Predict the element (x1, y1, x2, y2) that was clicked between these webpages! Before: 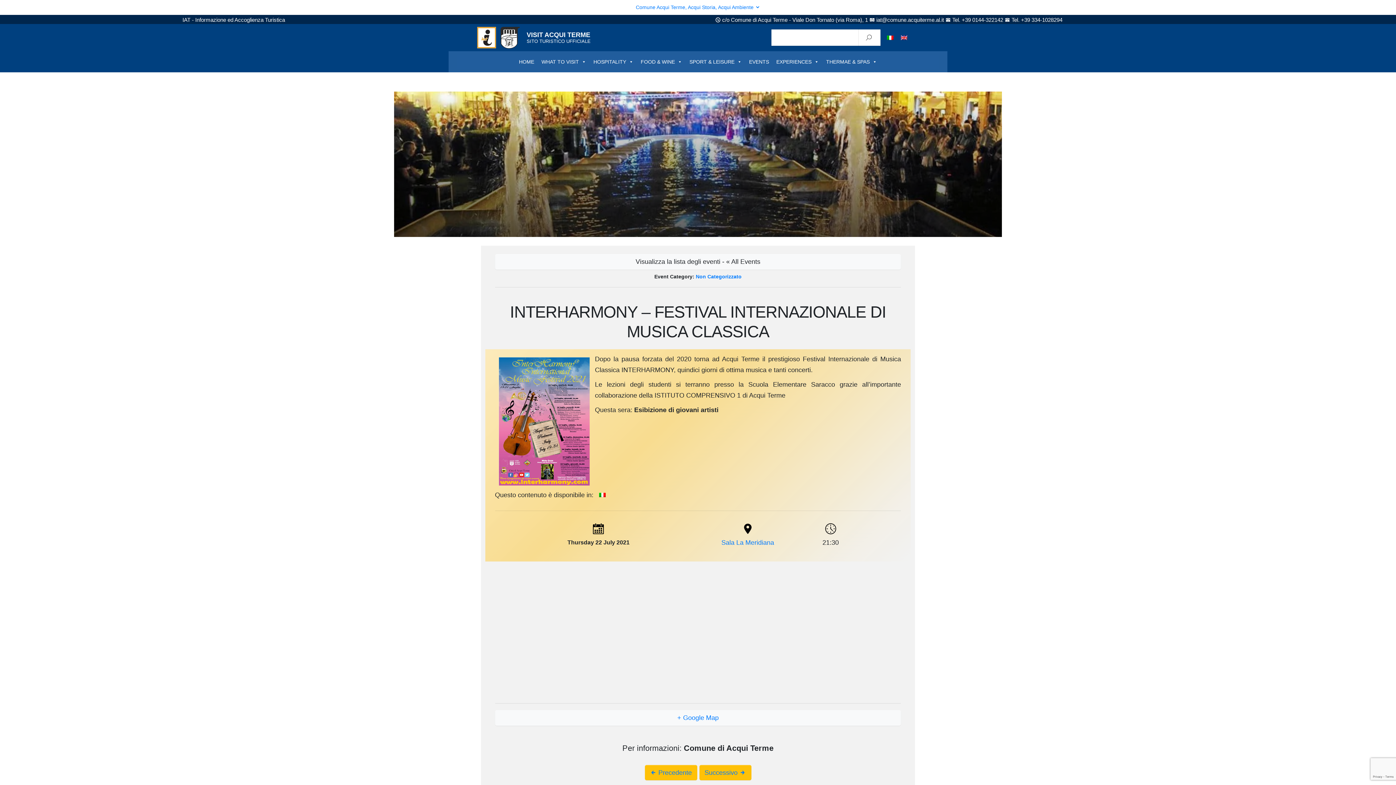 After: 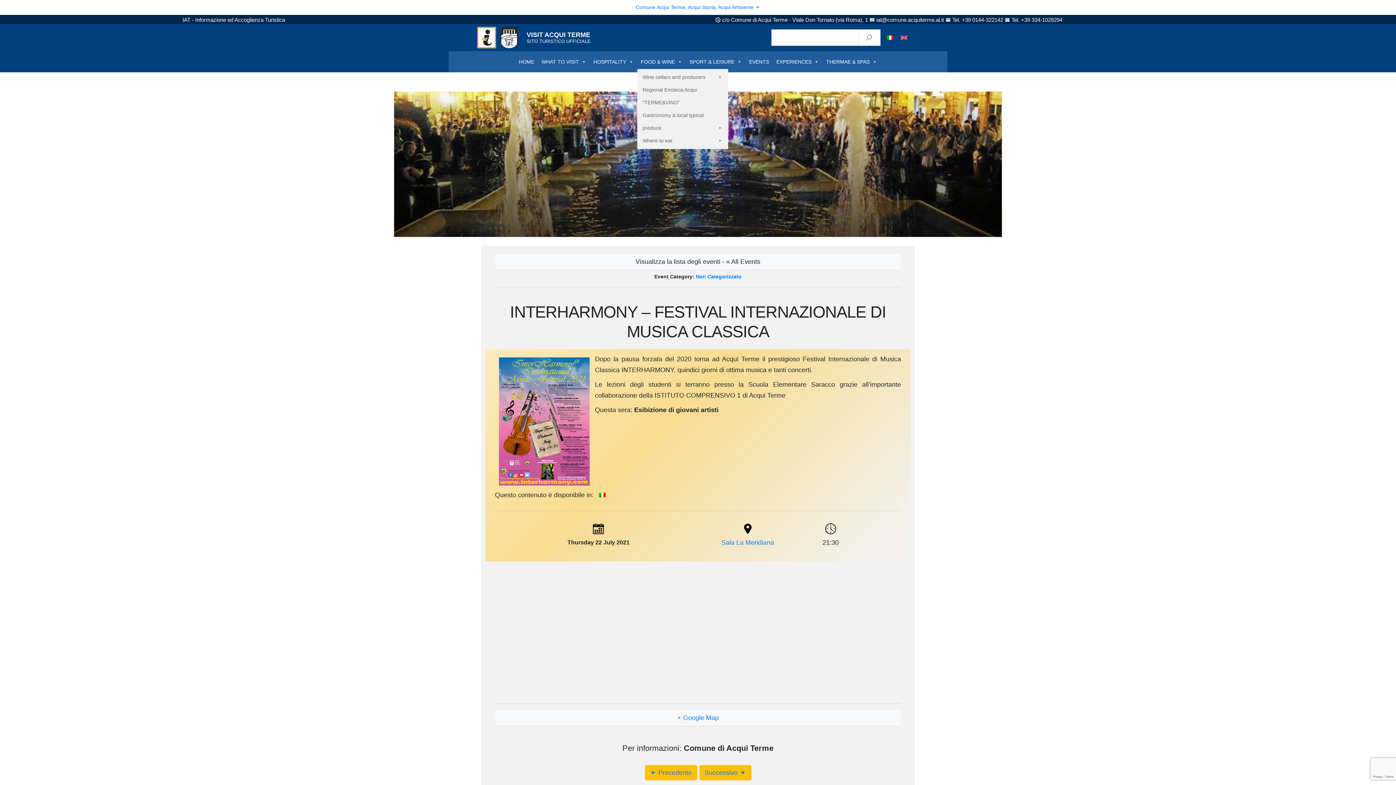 Action: label: FOOD & WINE bbox: (637, 54, 686, 69)